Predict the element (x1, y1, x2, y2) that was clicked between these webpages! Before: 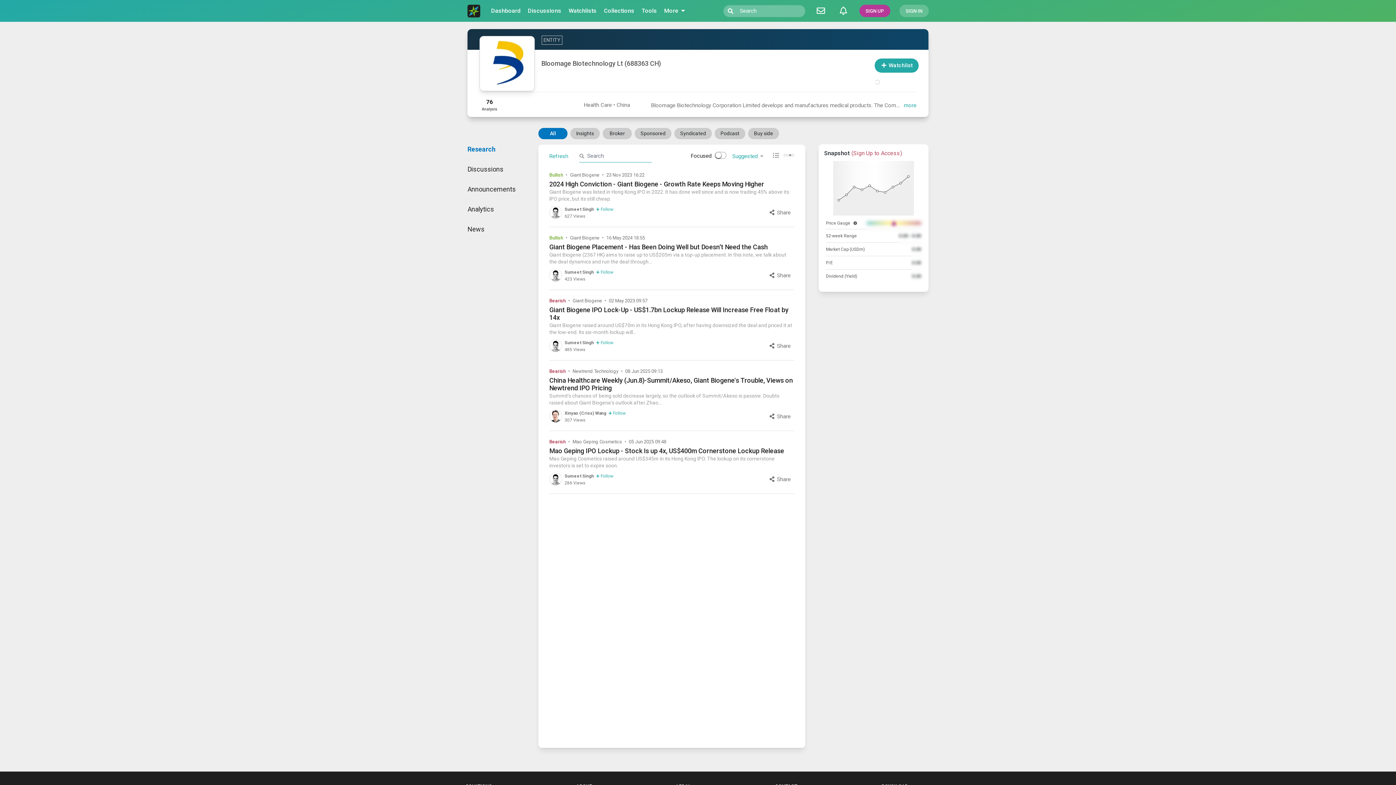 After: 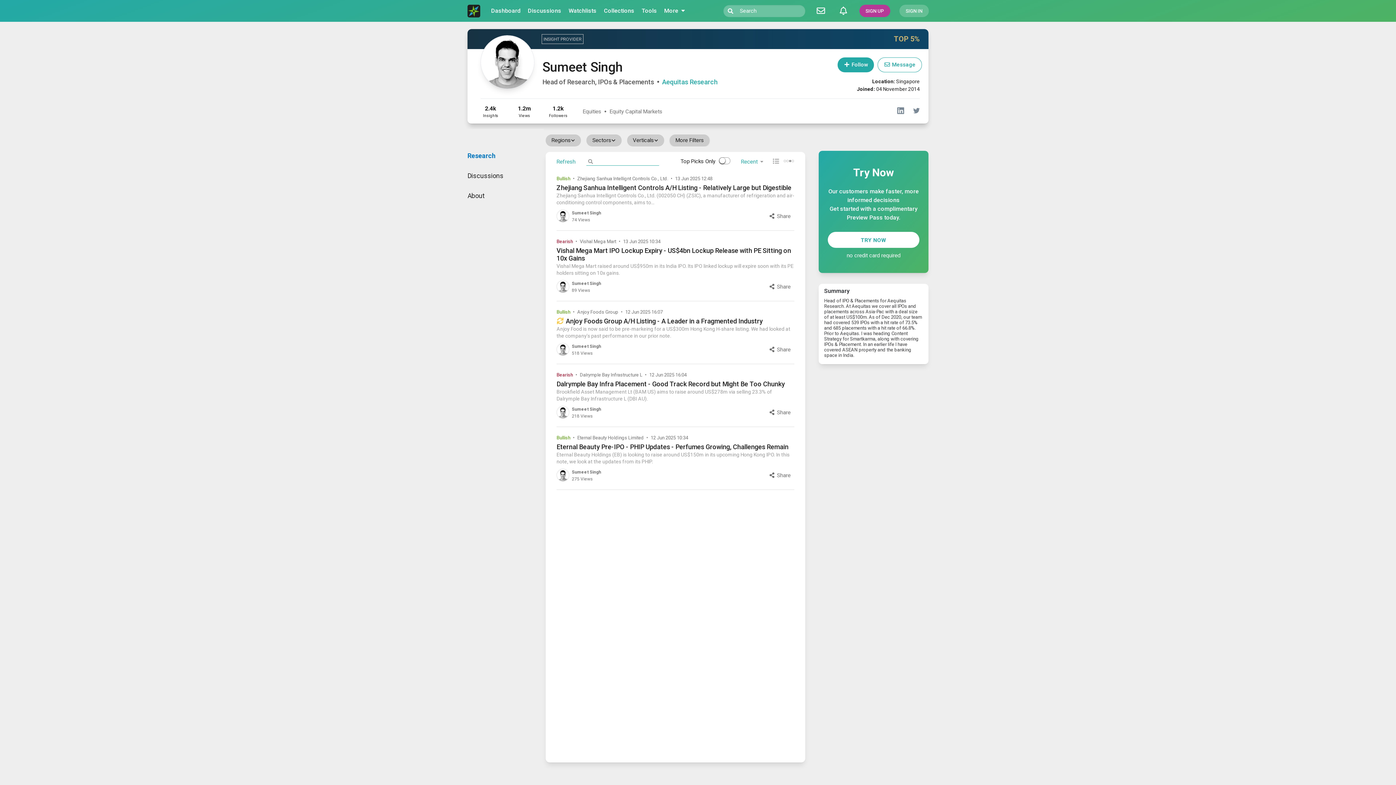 Action: bbox: (564, 268, 594, 275) label: Sumeet Singh